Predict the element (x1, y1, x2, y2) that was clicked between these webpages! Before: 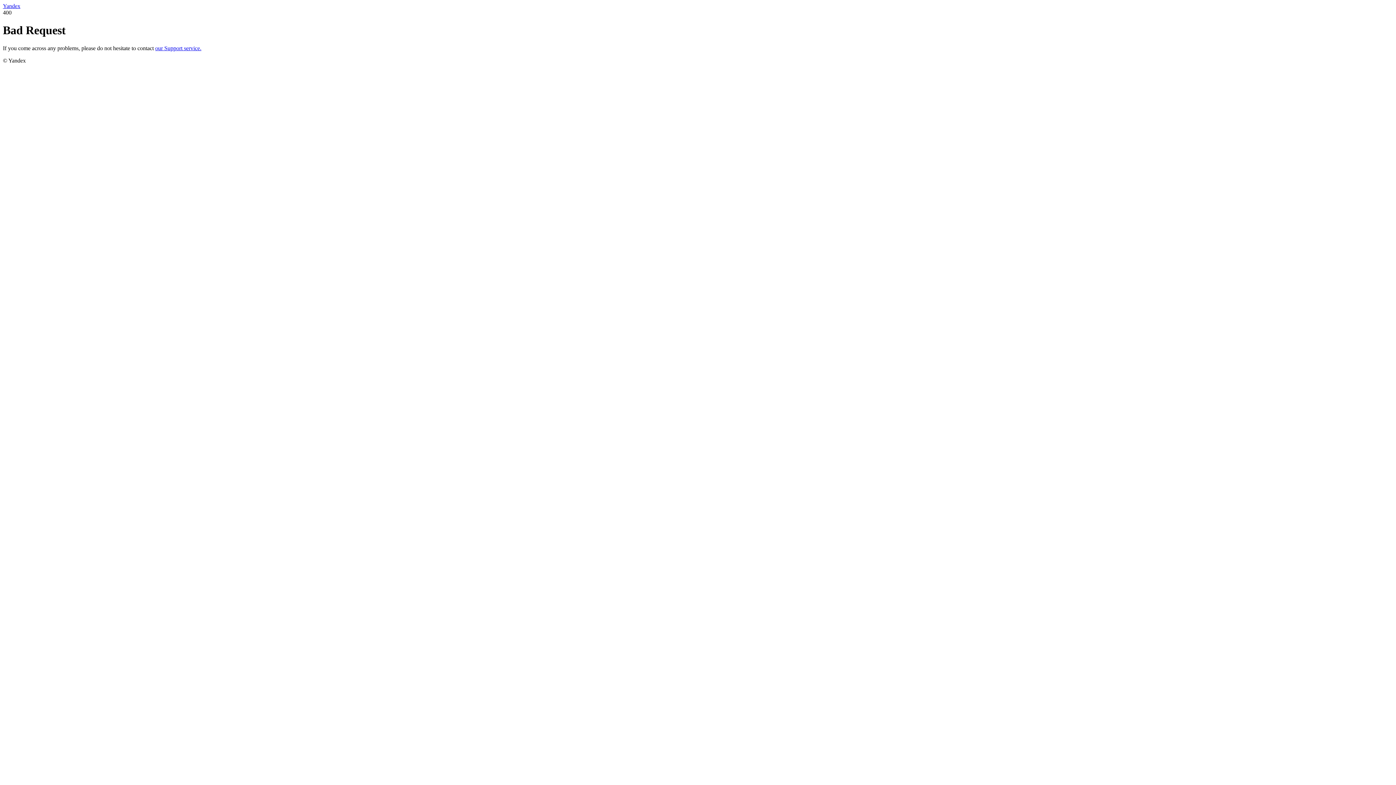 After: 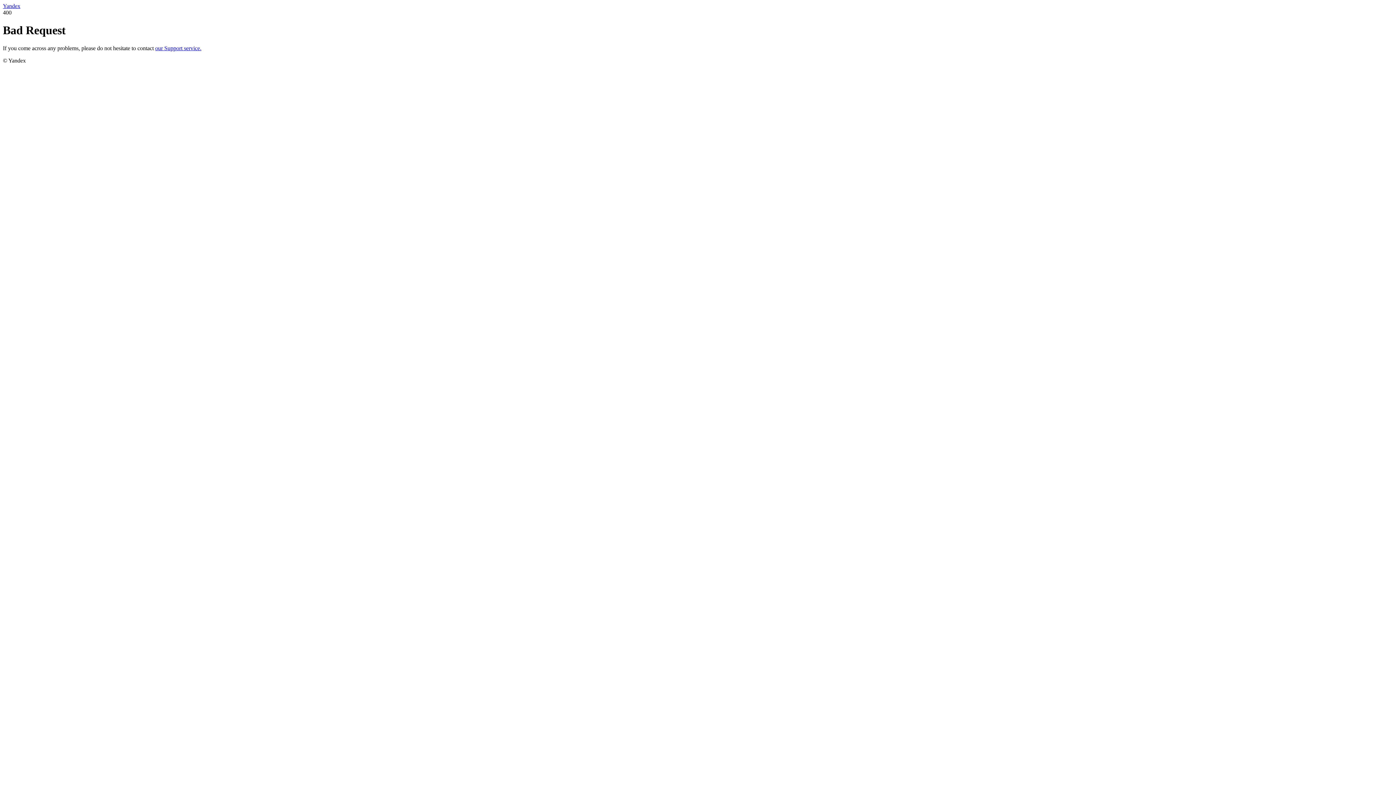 Action: label: Yandex bbox: (2, 2, 20, 9)